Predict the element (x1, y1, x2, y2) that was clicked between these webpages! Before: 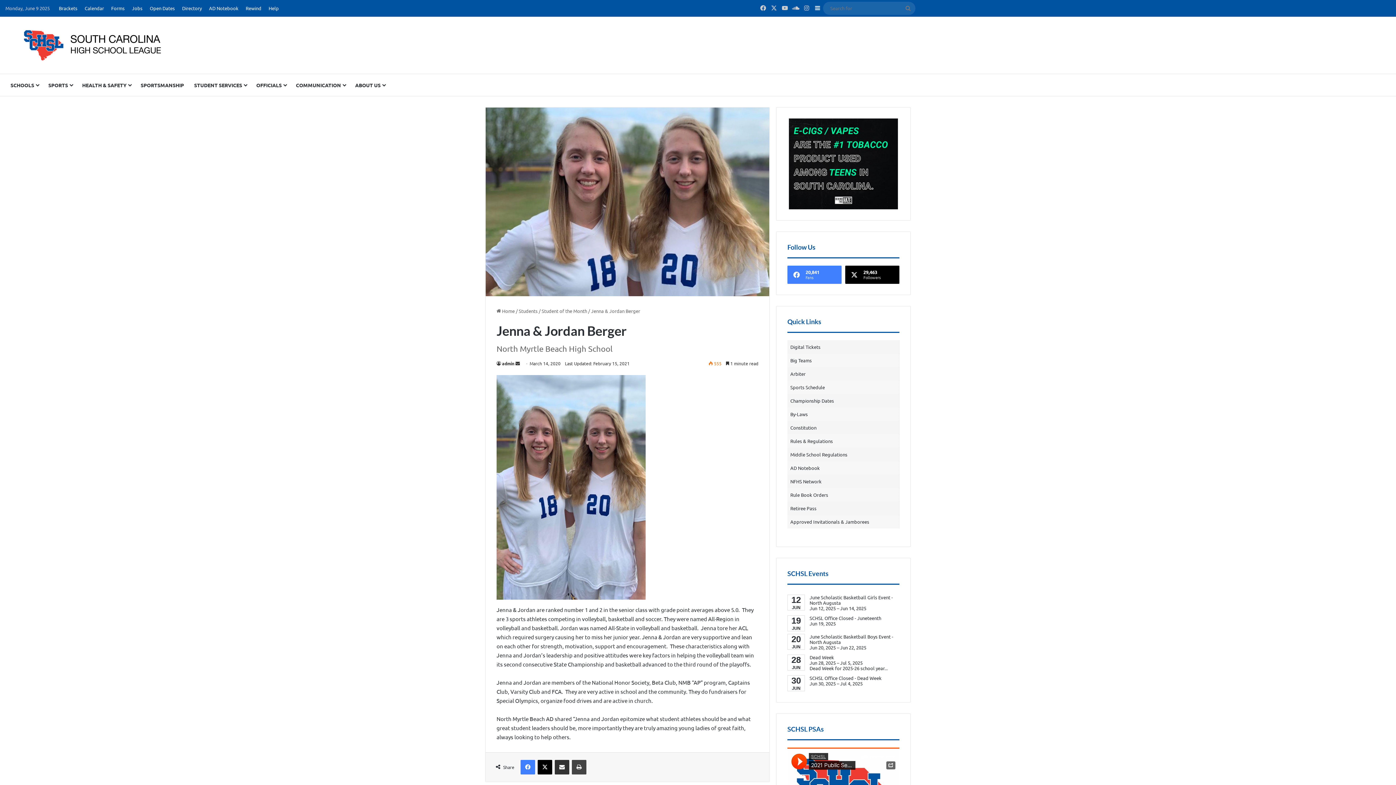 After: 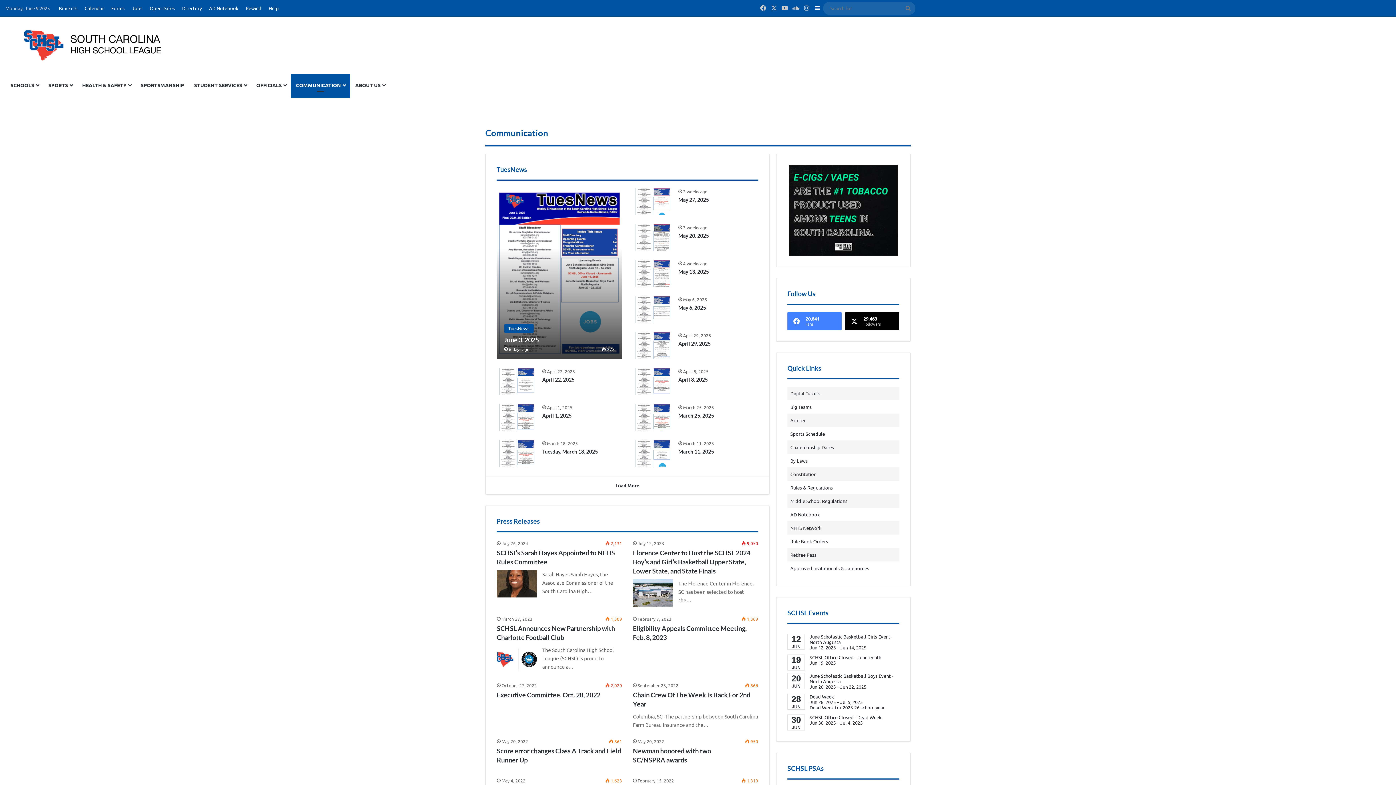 Action: bbox: (290, 74, 350, 96) label: COMMUNICATION